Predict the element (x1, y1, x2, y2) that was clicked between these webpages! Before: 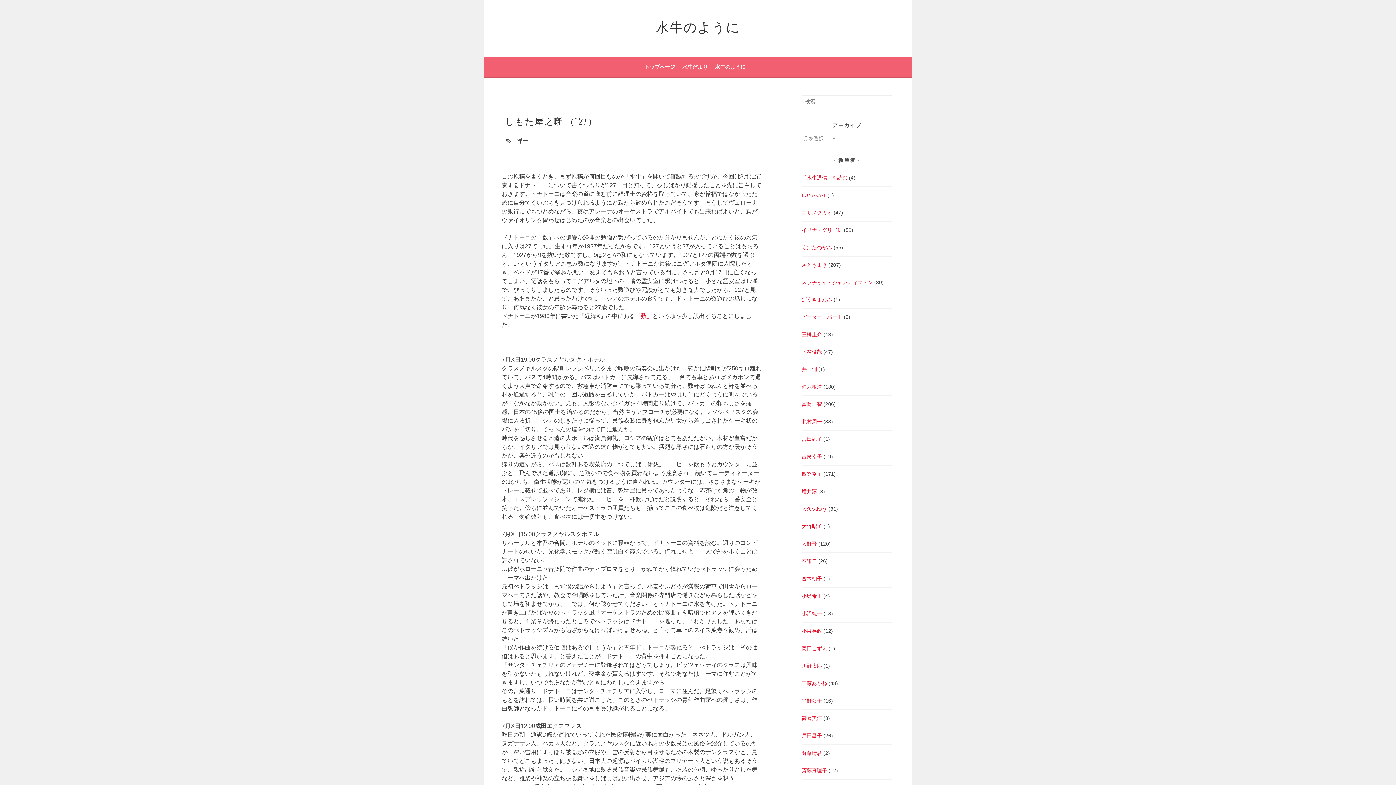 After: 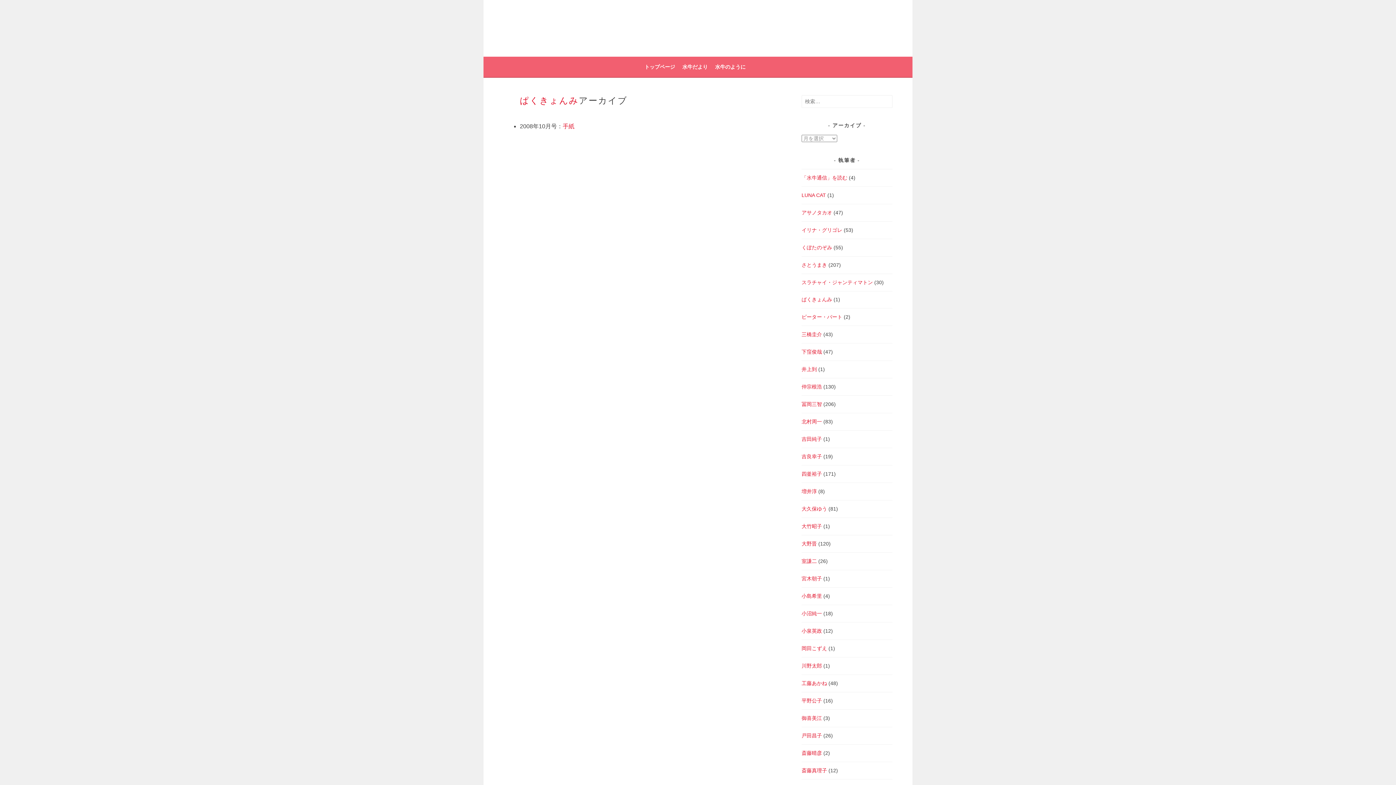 Action: label: ぱくきょんみ bbox: (801, 296, 832, 302)